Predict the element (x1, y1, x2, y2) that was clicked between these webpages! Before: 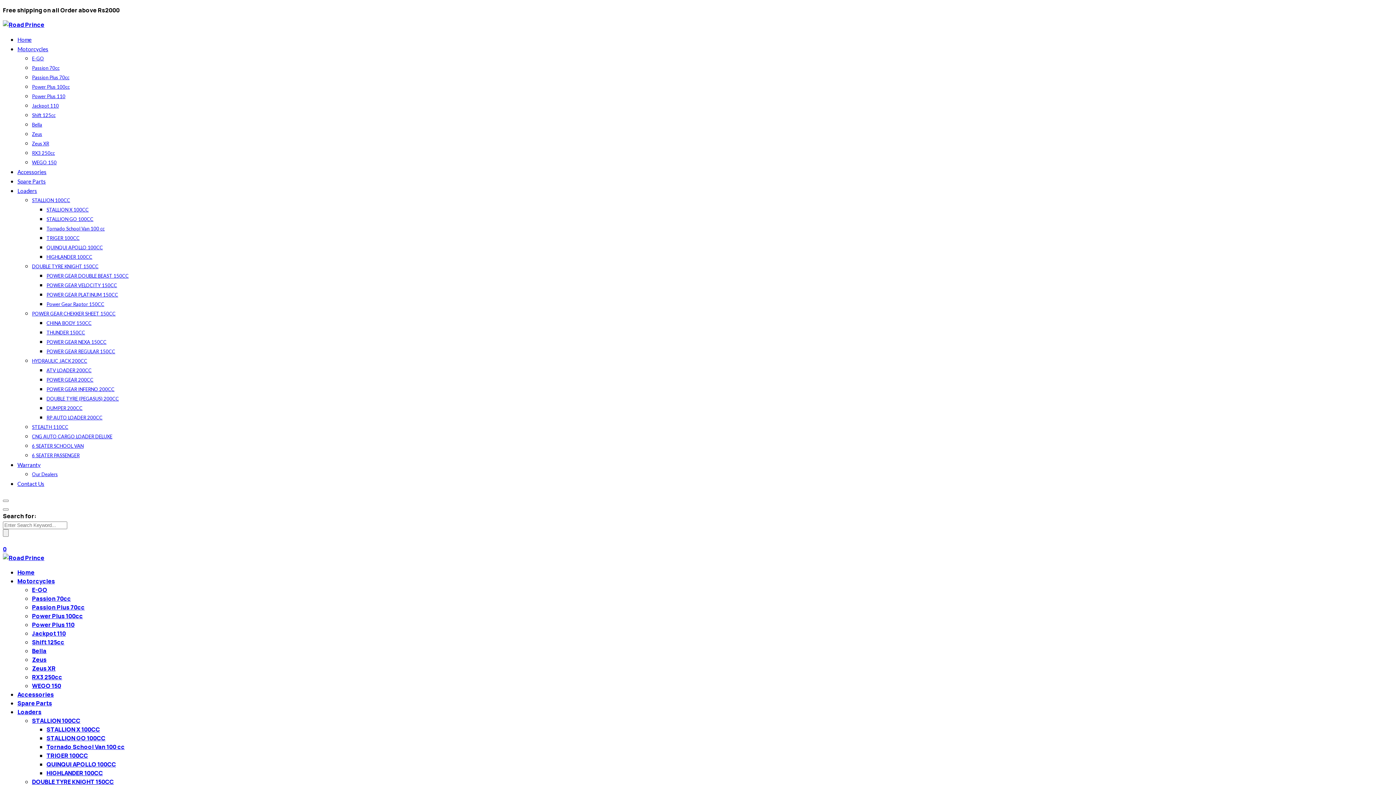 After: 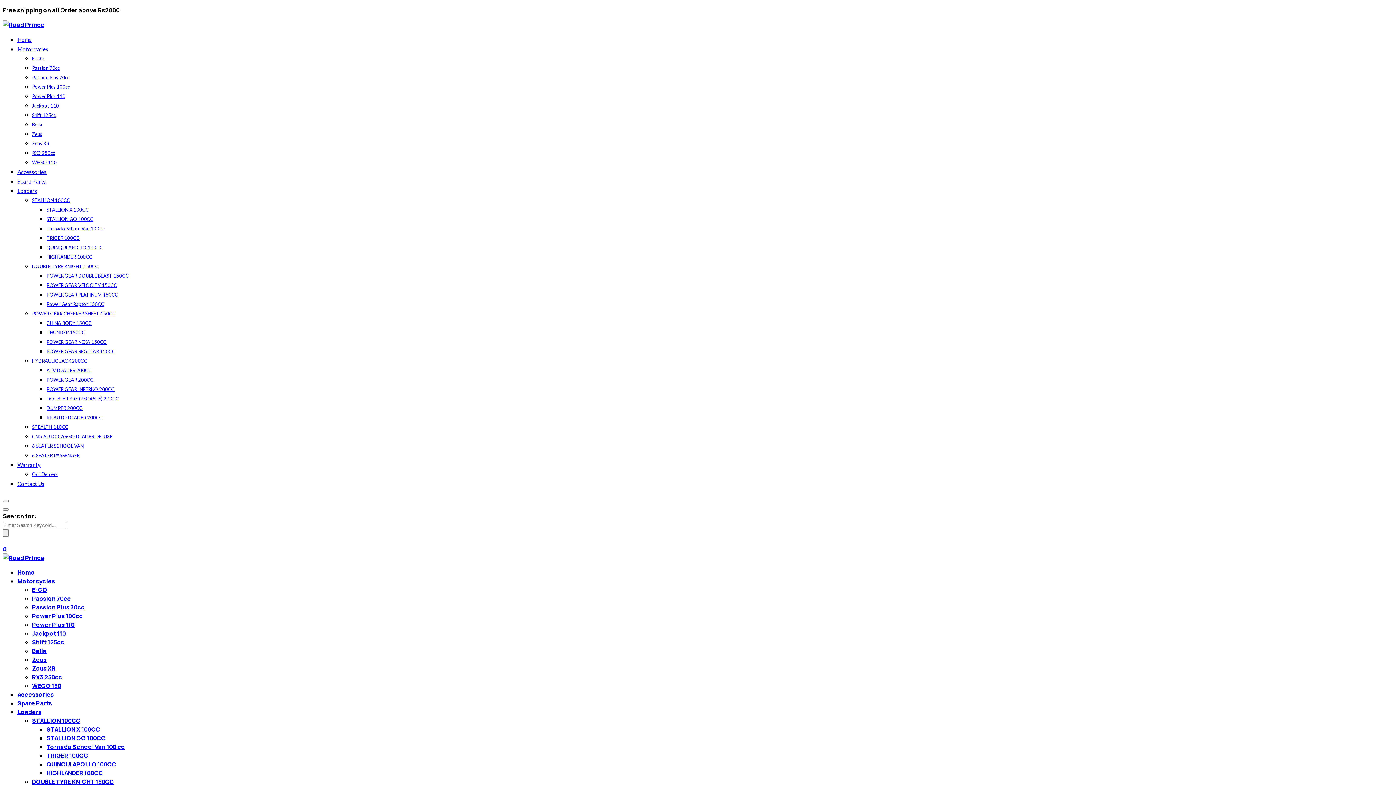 Action: label: Jackpot 110 bbox: (32, 629, 65, 637)